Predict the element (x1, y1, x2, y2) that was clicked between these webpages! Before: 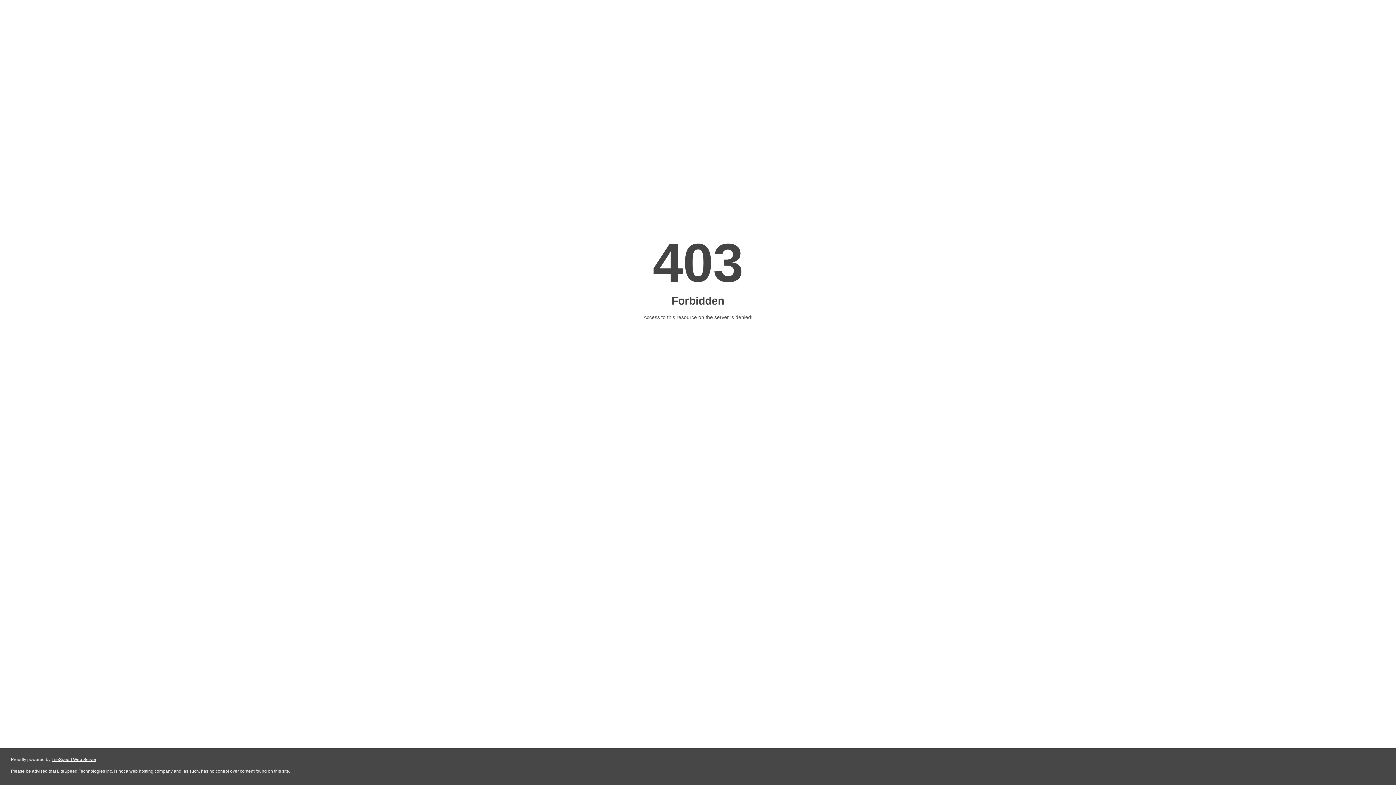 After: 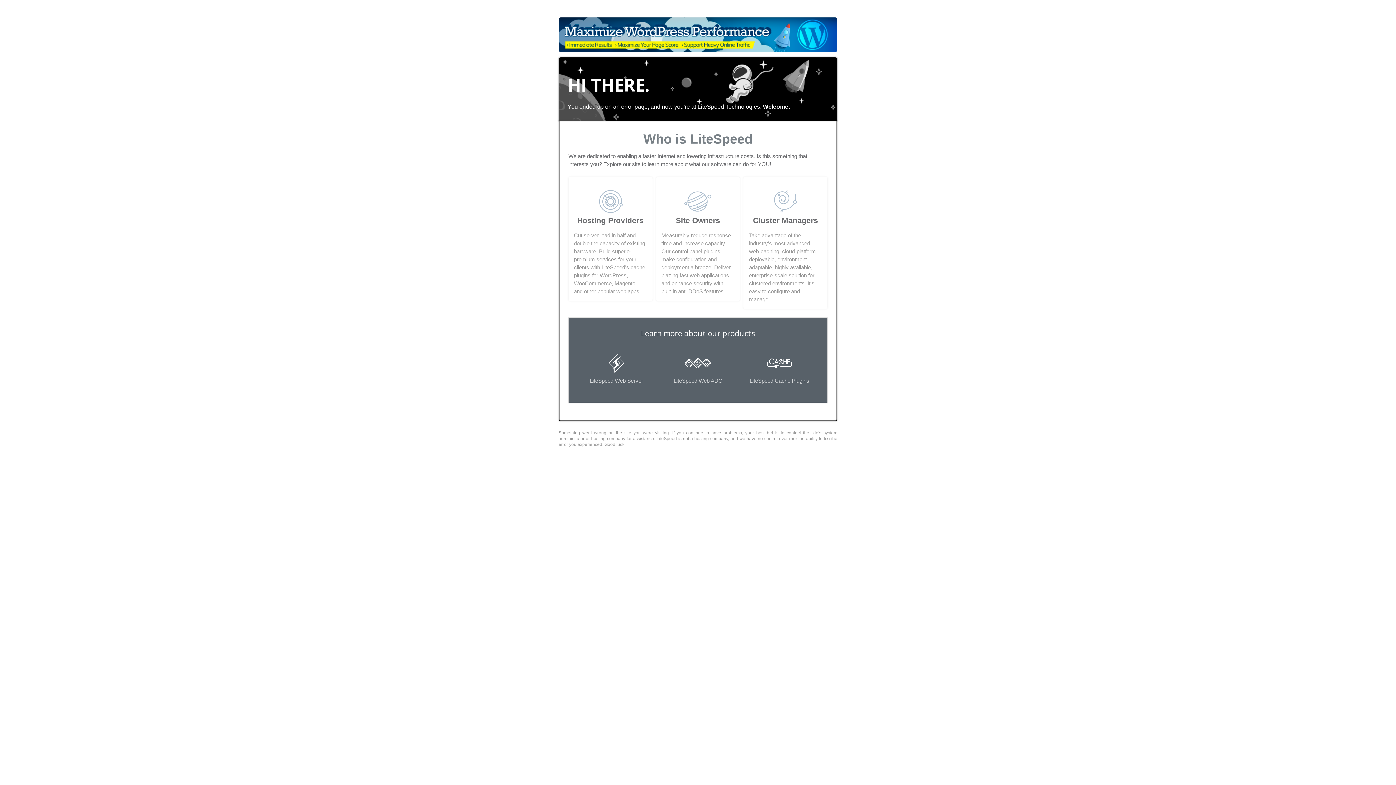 Action: bbox: (51, 757, 96, 762) label: LiteSpeed Web Server